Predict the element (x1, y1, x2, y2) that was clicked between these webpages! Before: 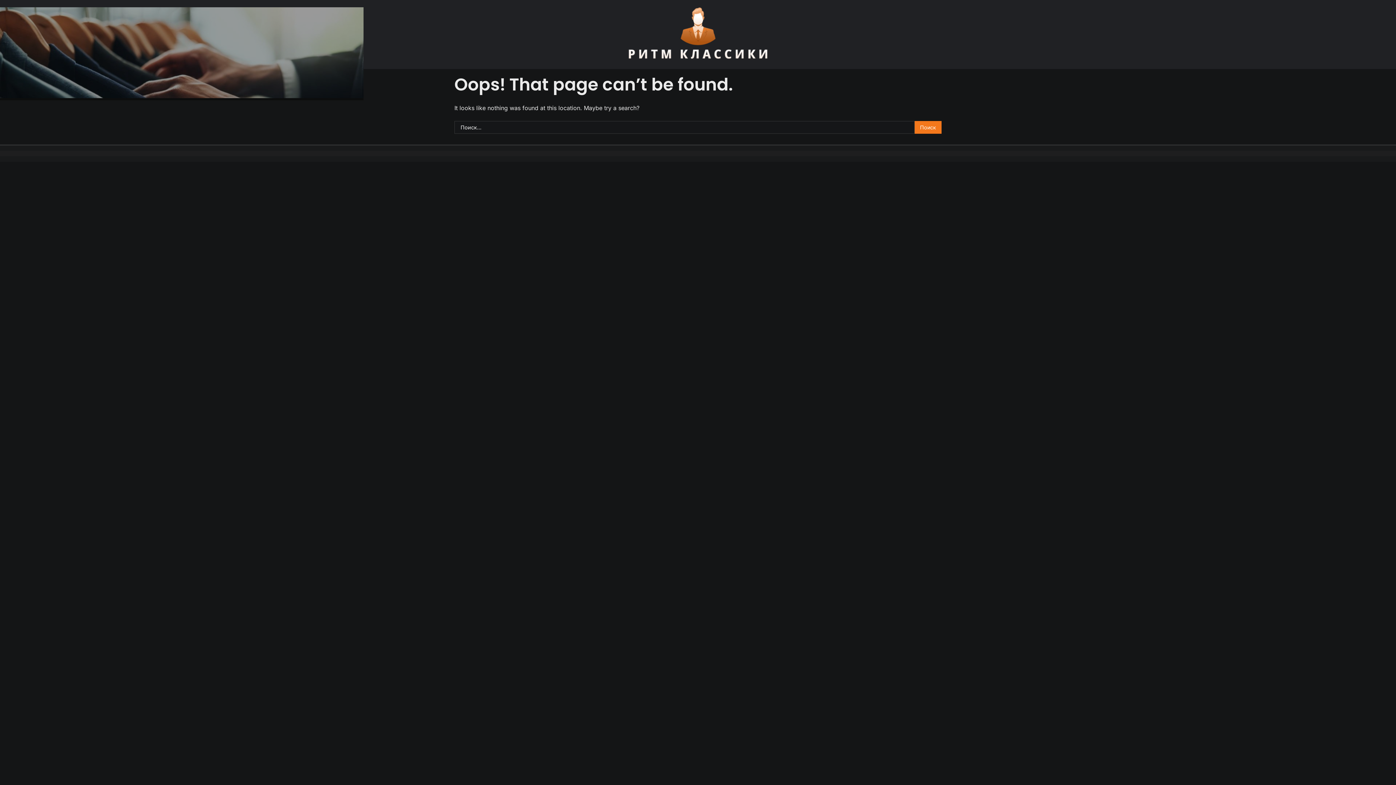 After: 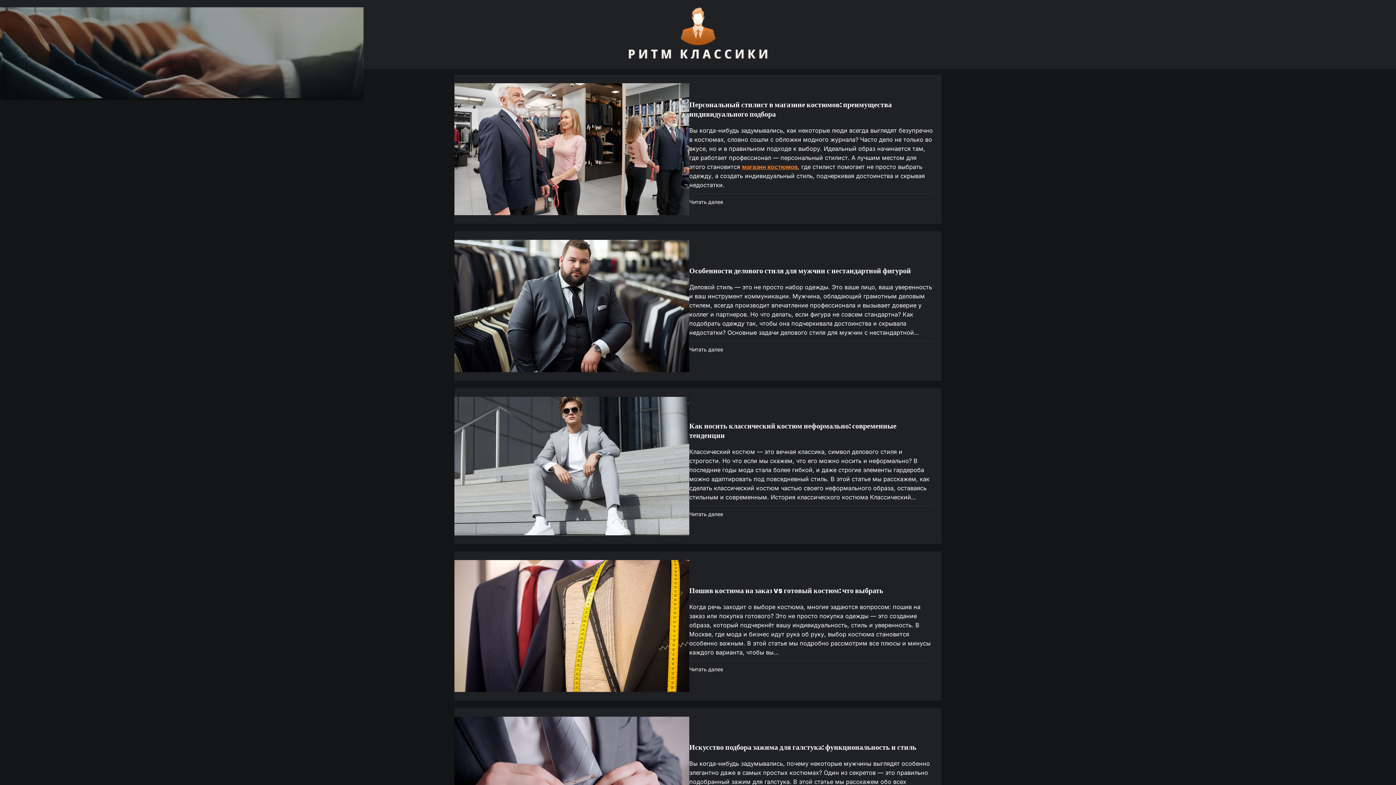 Action: bbox: (628, 7, 768, 61)